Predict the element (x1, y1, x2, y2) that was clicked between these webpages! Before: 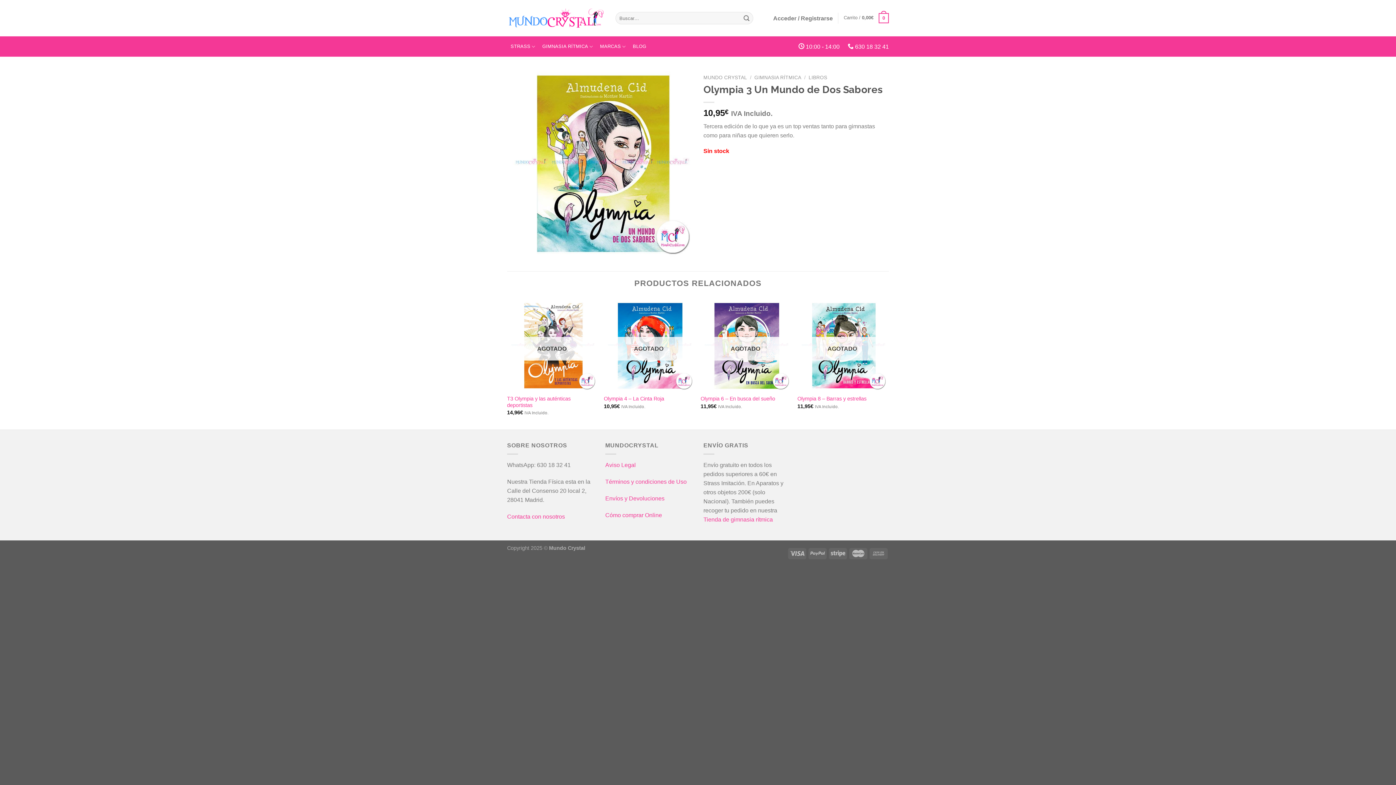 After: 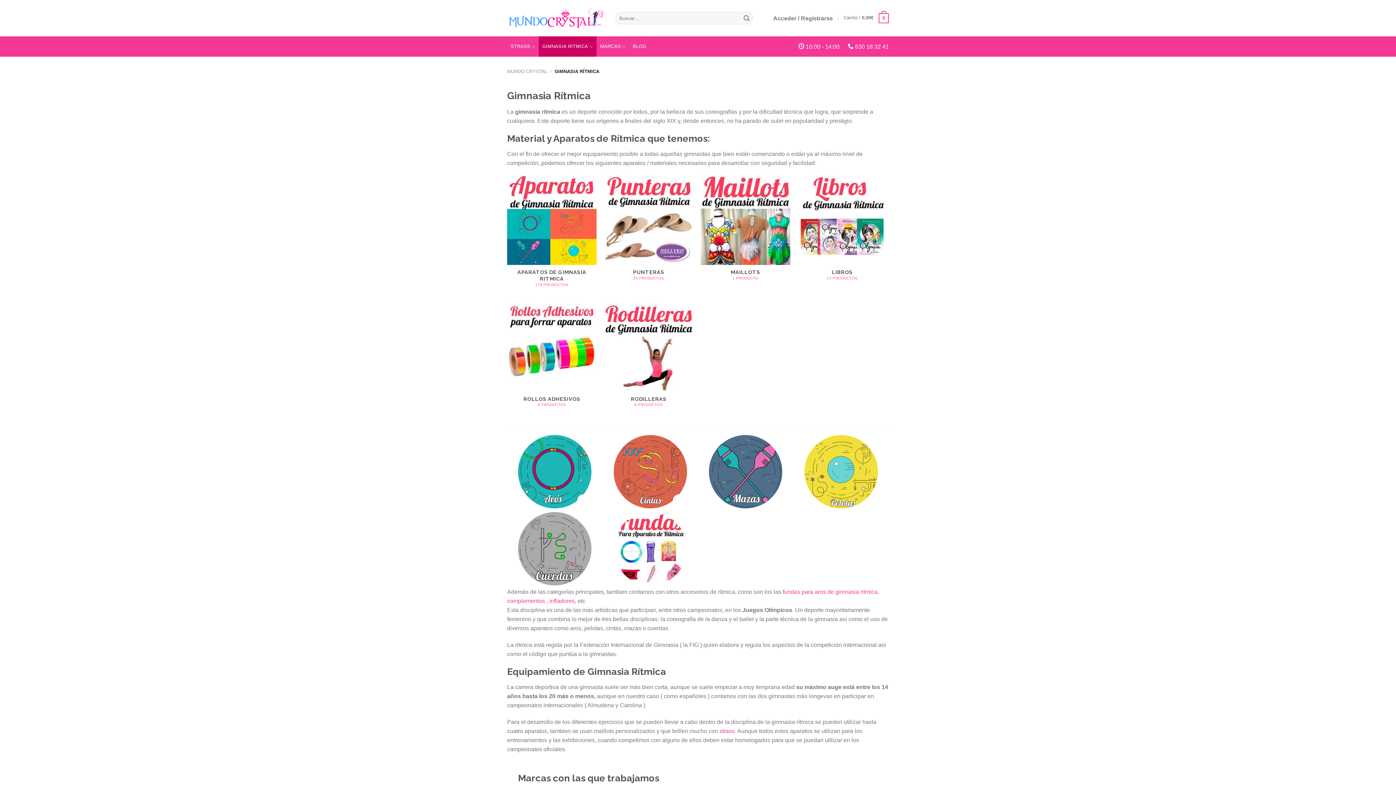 Action: label: GIMNASIA RÍTMICA bbox: (538, 36, 596, 56)